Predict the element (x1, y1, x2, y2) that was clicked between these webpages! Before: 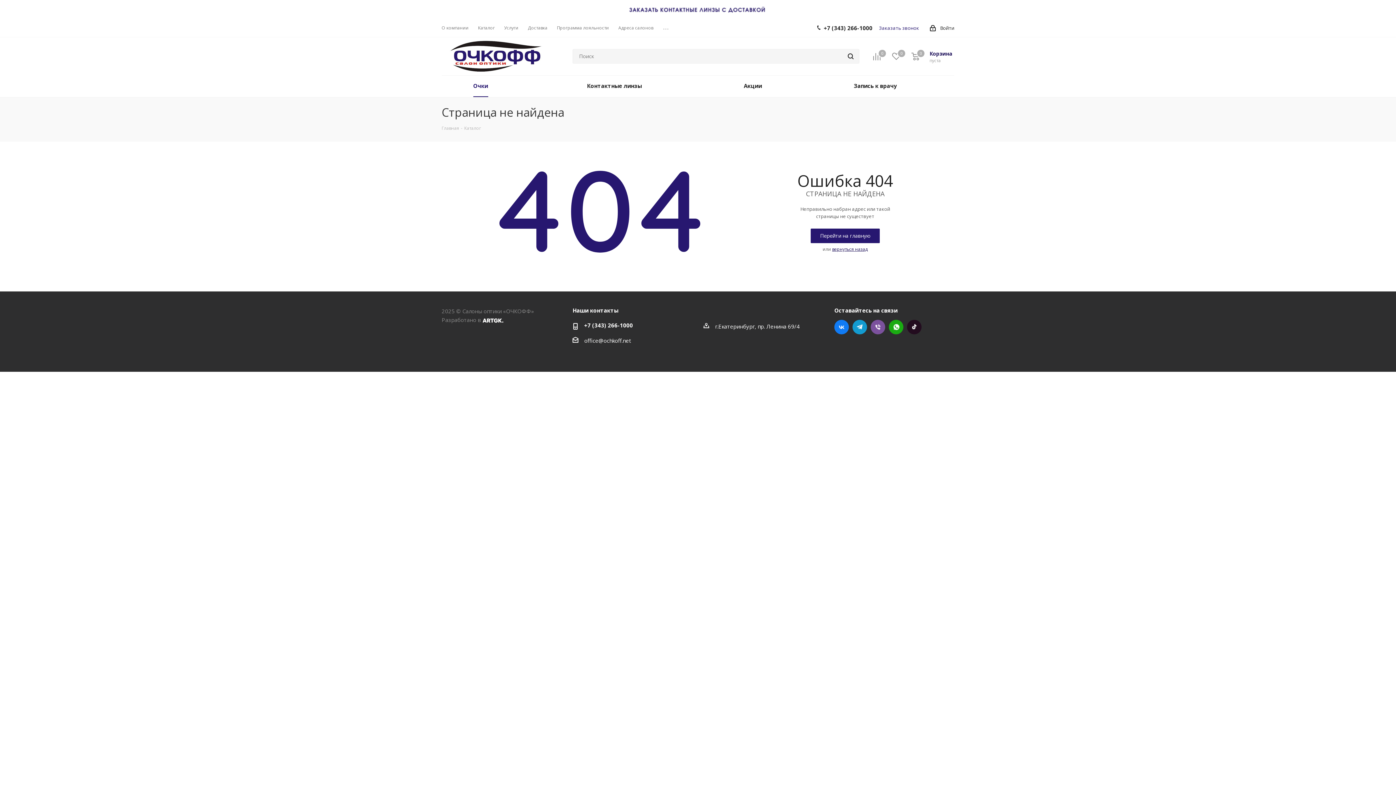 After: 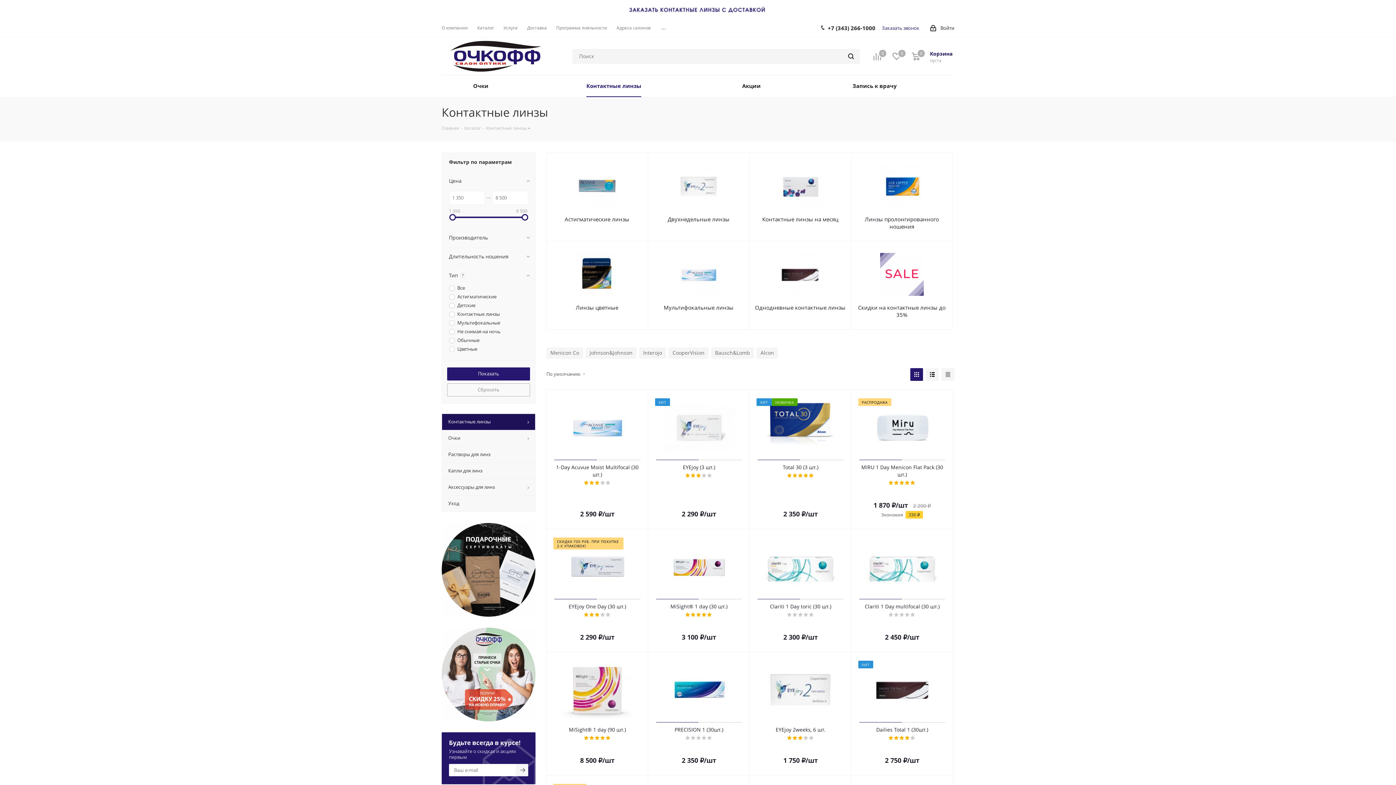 Action: bbox: (519, 75, 709, 97) label: Контактные линзы